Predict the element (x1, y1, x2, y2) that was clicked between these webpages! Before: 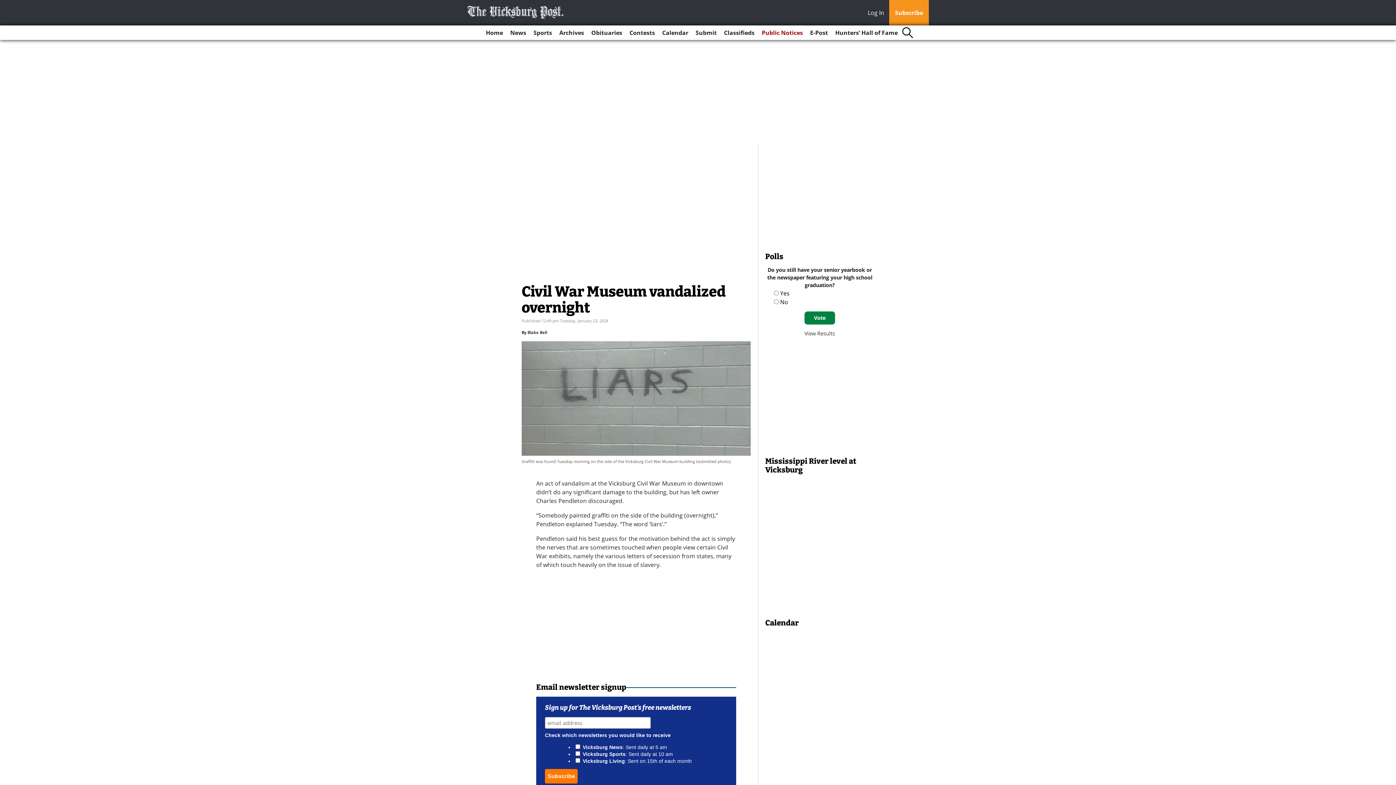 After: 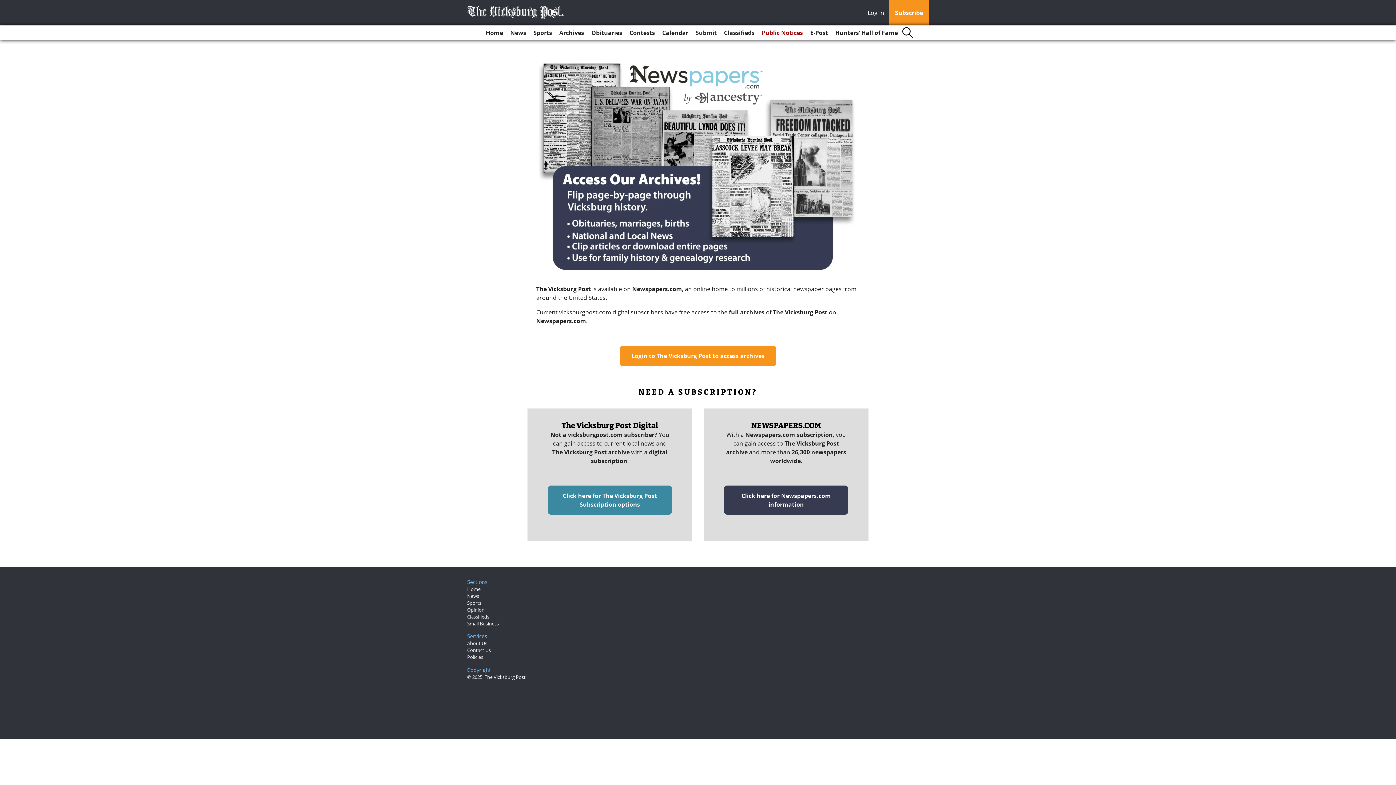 Action: bbox: (556, 25, 587, 40) label: Archives